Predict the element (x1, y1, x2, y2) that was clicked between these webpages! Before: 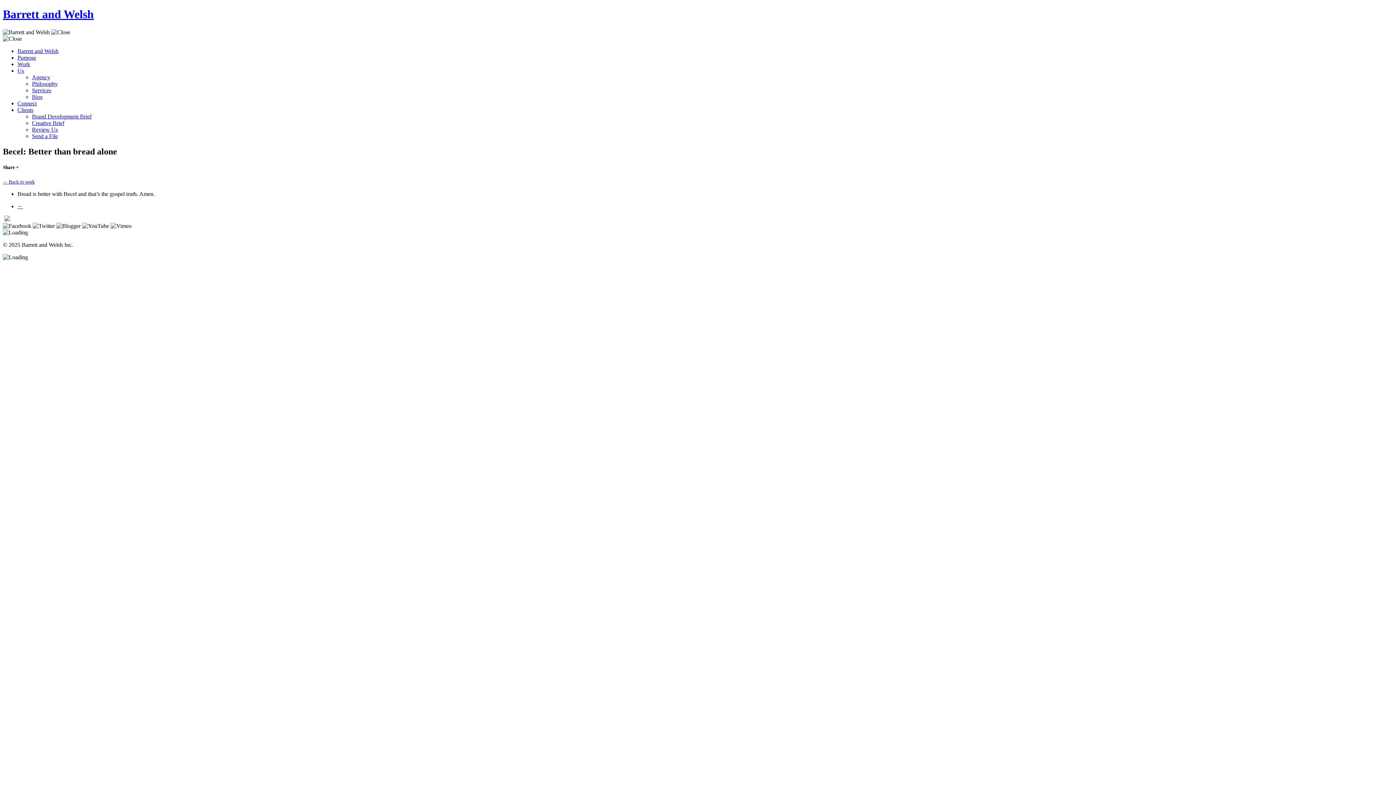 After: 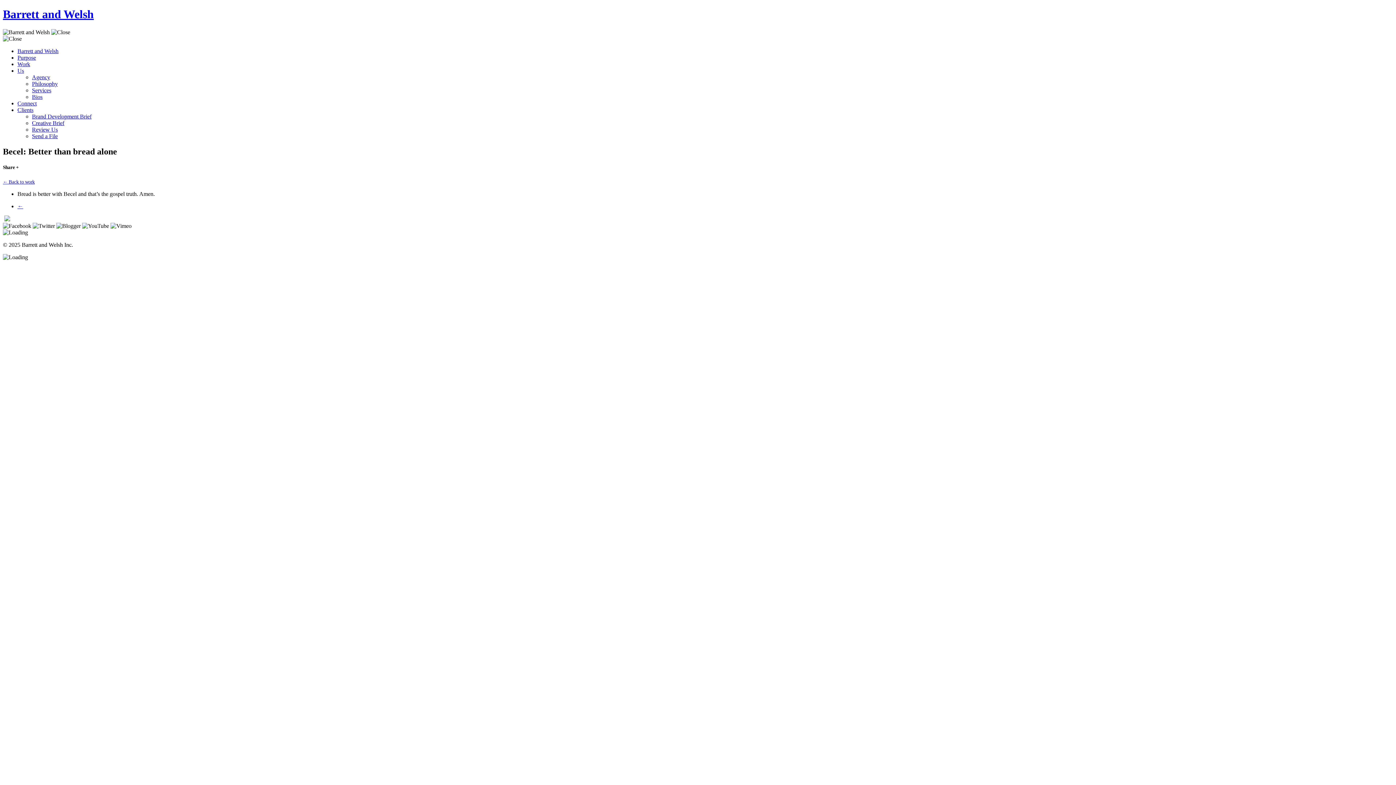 Action: bbox: (32, 126, 57, 132) label: Review Us